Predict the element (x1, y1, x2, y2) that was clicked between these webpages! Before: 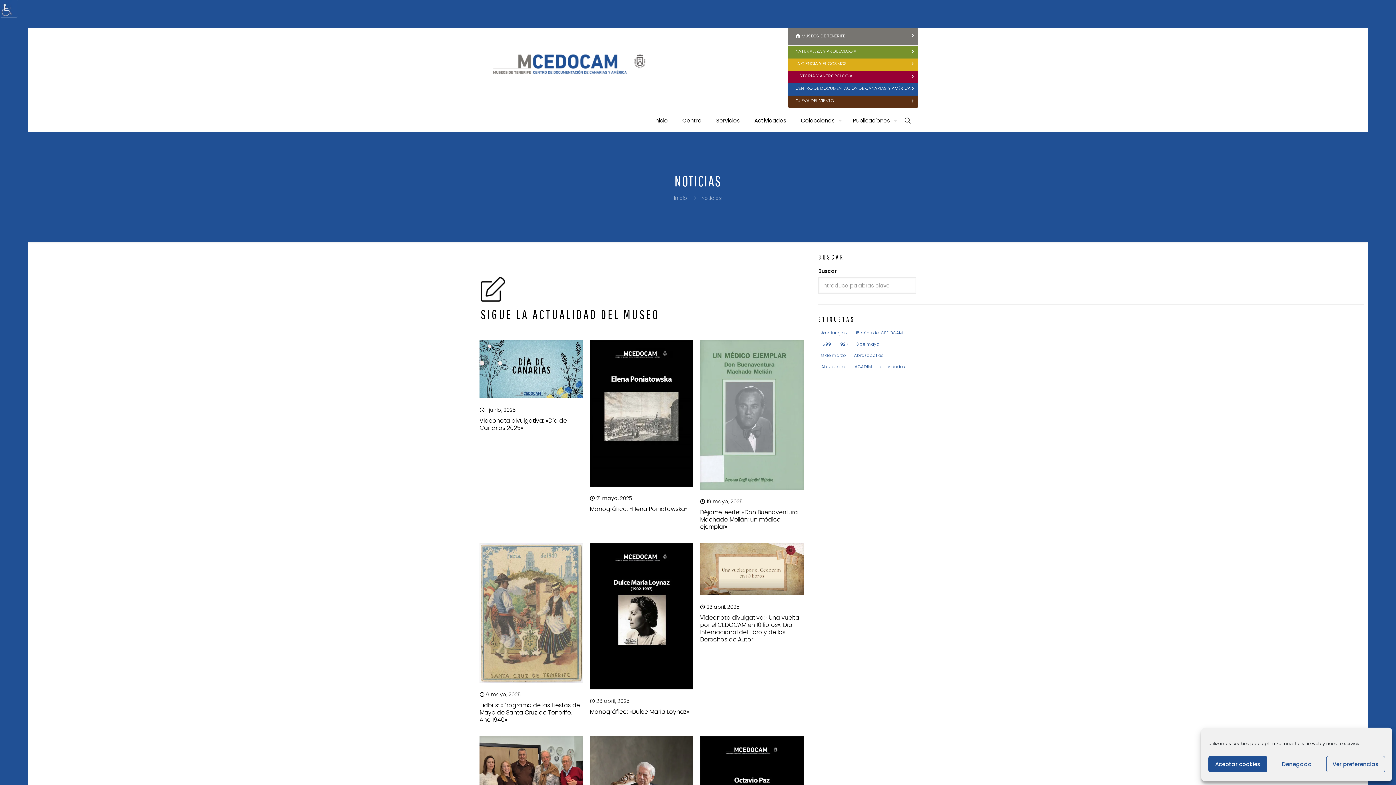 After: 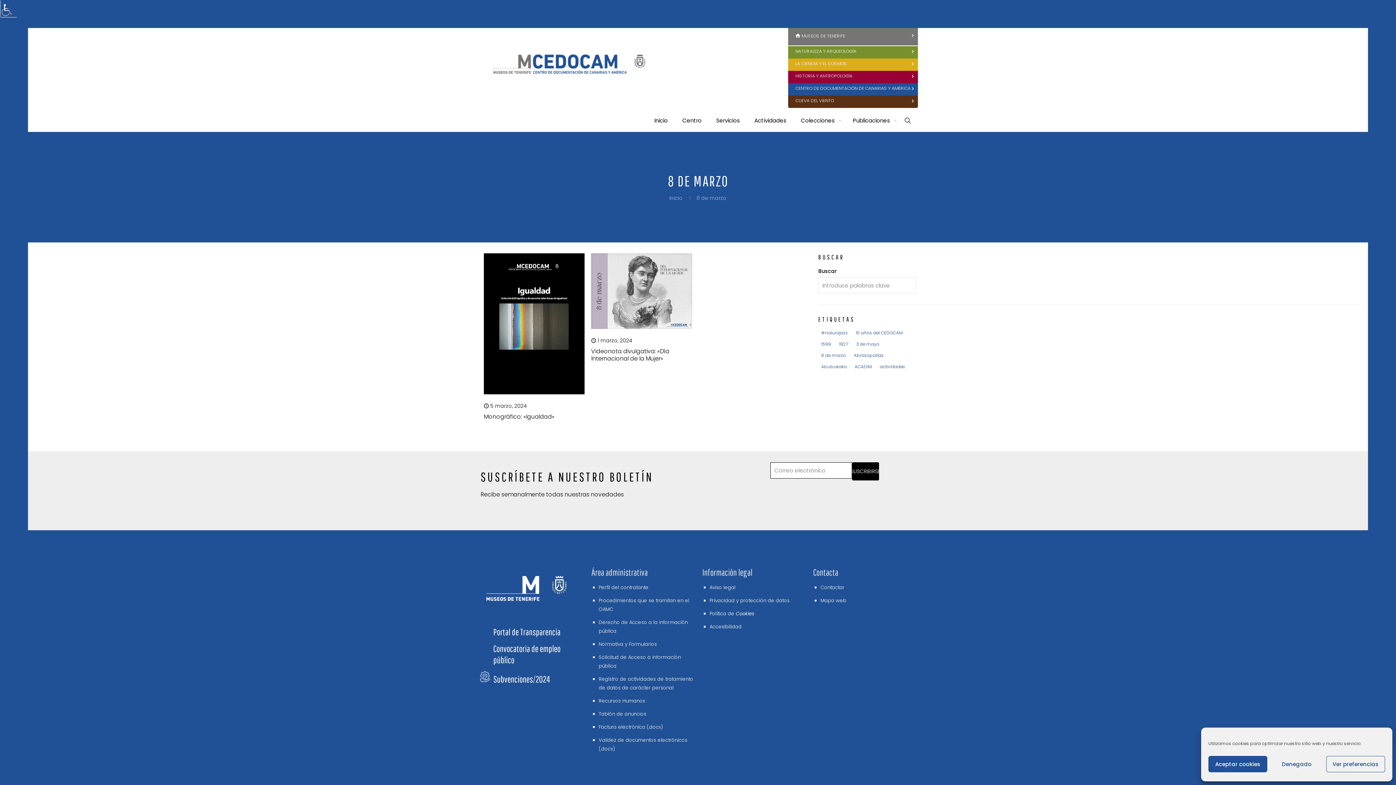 Action: bbox: (818, 351, 849, 359) label: 8 de marzo